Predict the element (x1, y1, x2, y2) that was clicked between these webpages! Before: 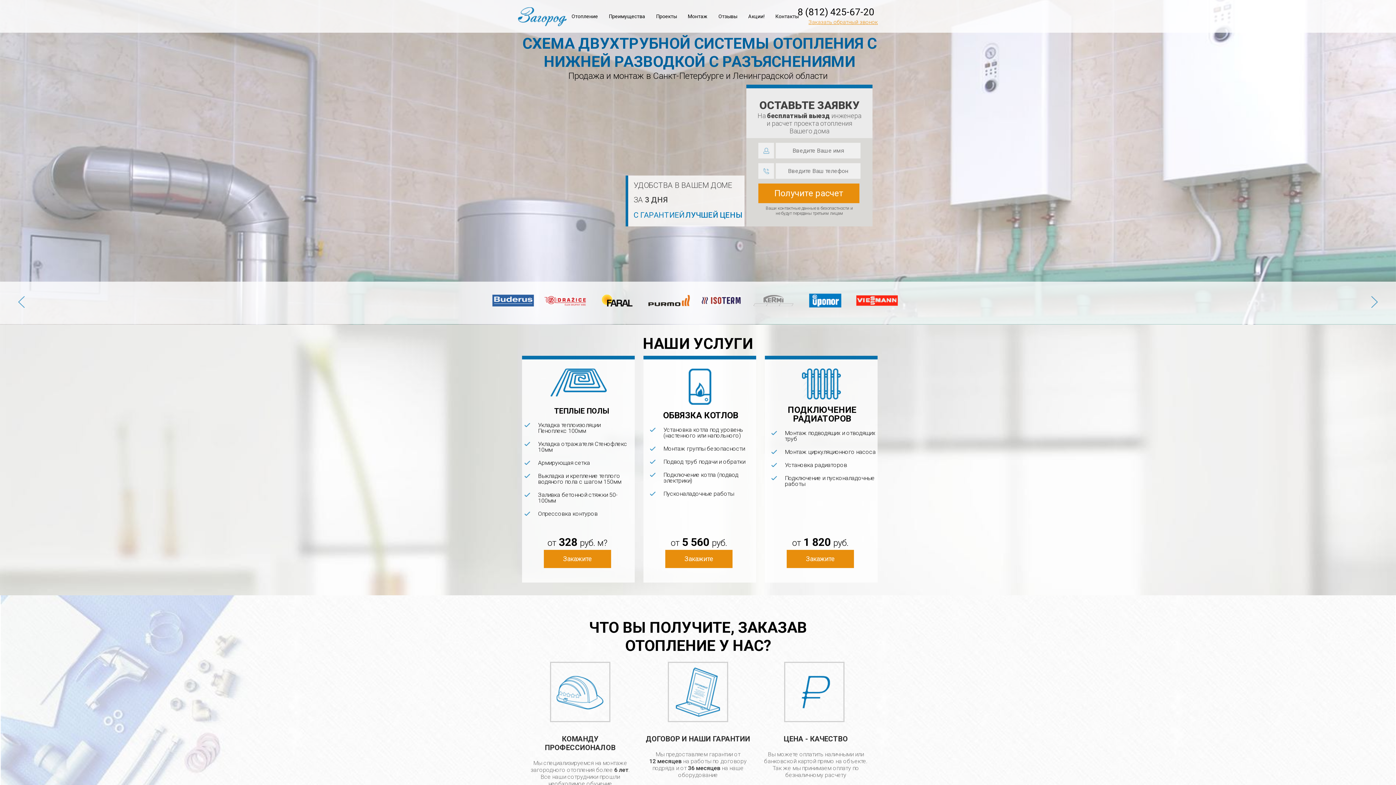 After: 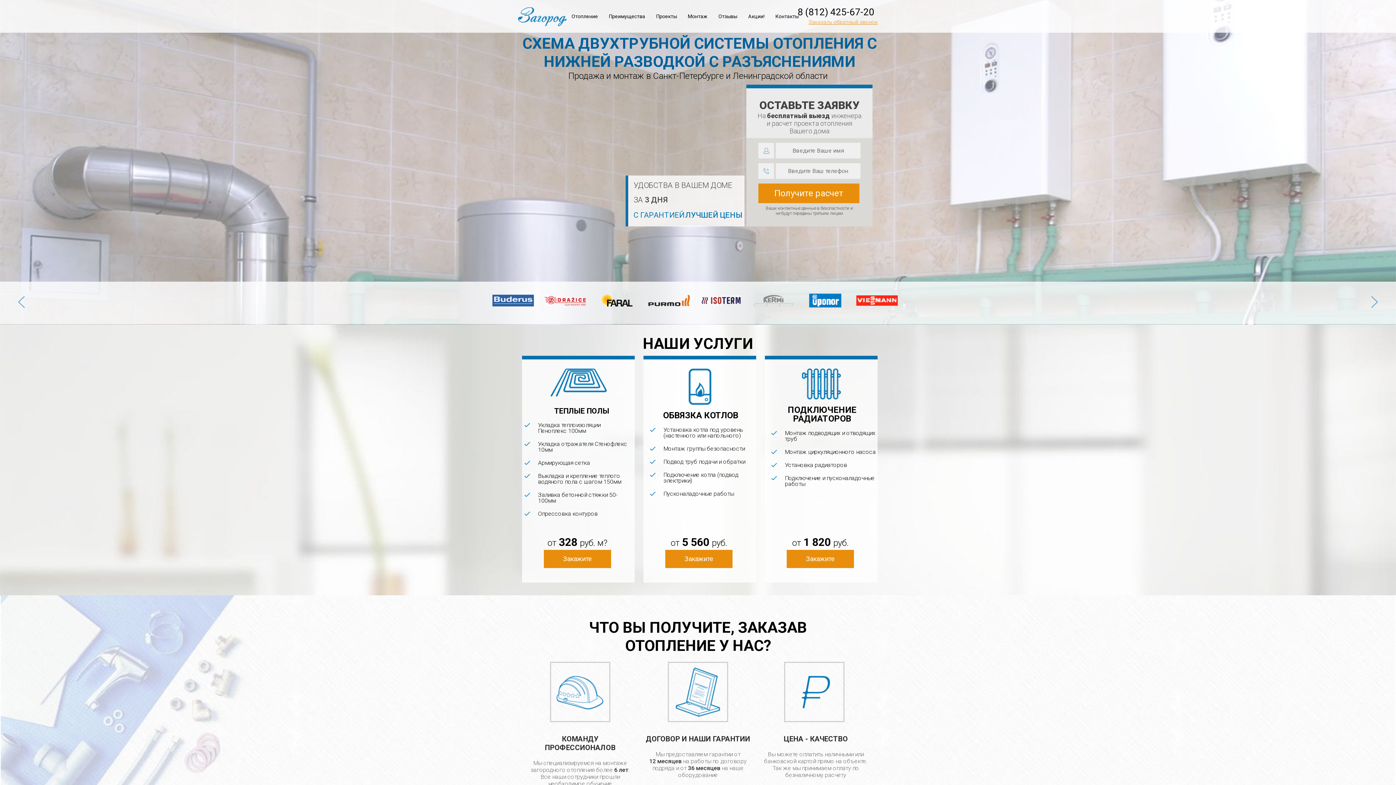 Action: bbox: (571, 13, 598, 19) label: Отопление